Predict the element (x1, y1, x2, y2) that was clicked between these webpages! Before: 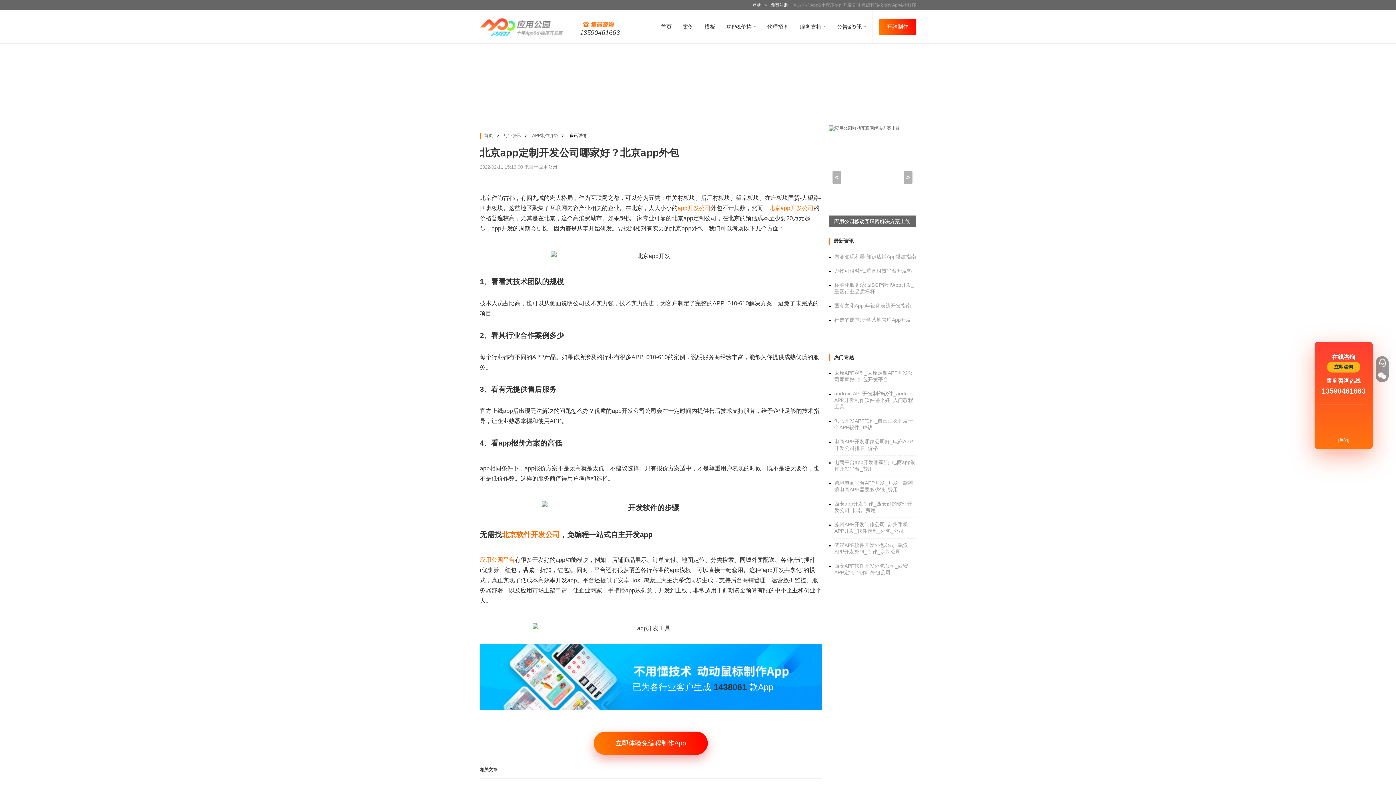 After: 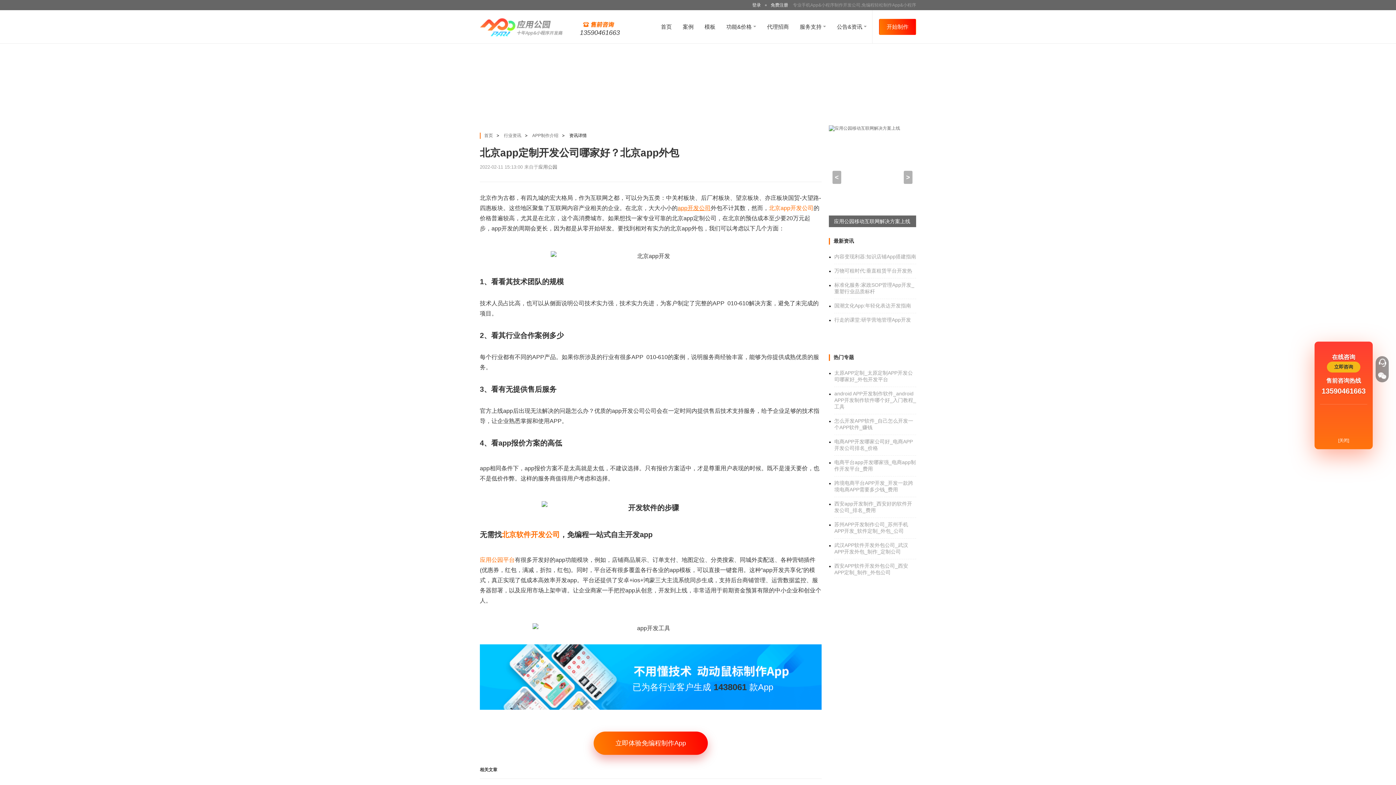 Action: bbox: (677, 205, 710, 211) label: app开发公司